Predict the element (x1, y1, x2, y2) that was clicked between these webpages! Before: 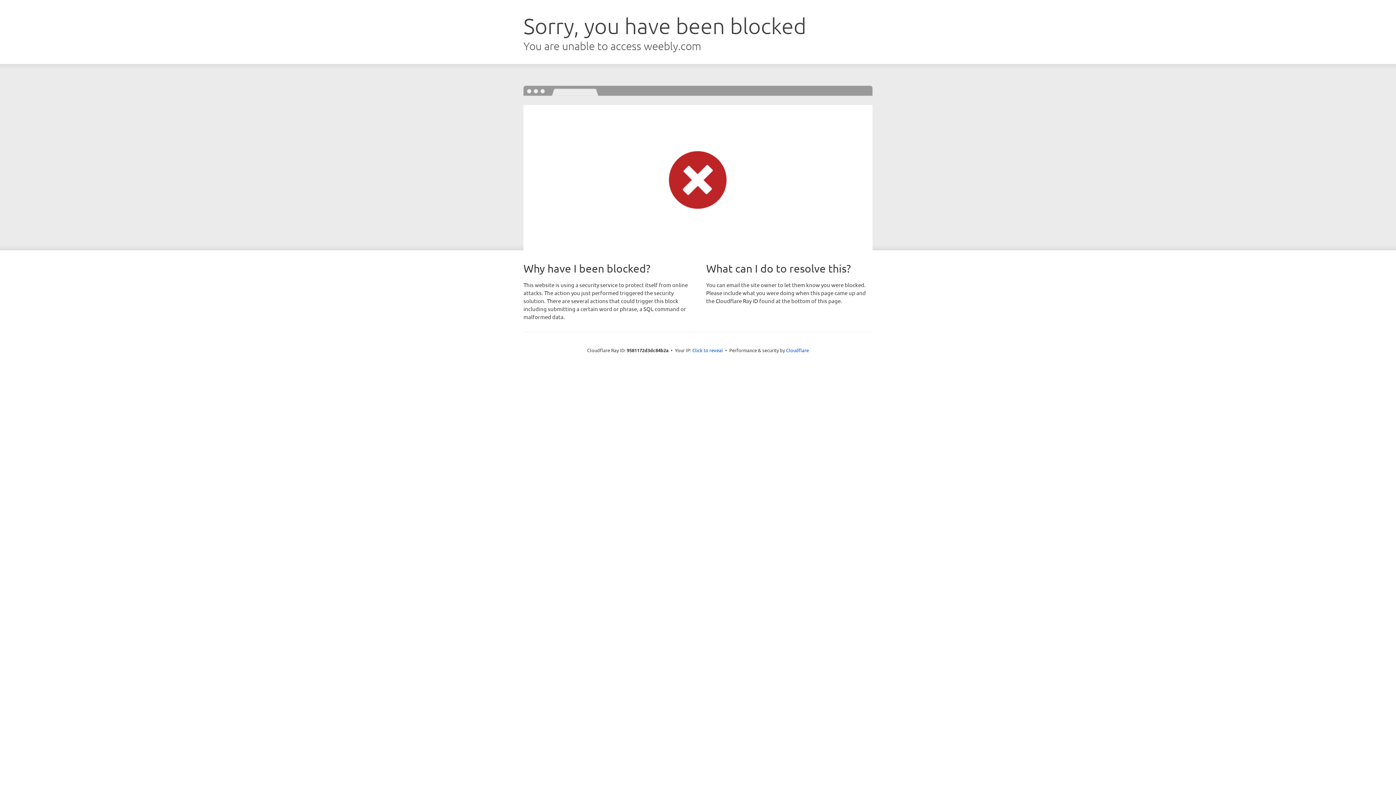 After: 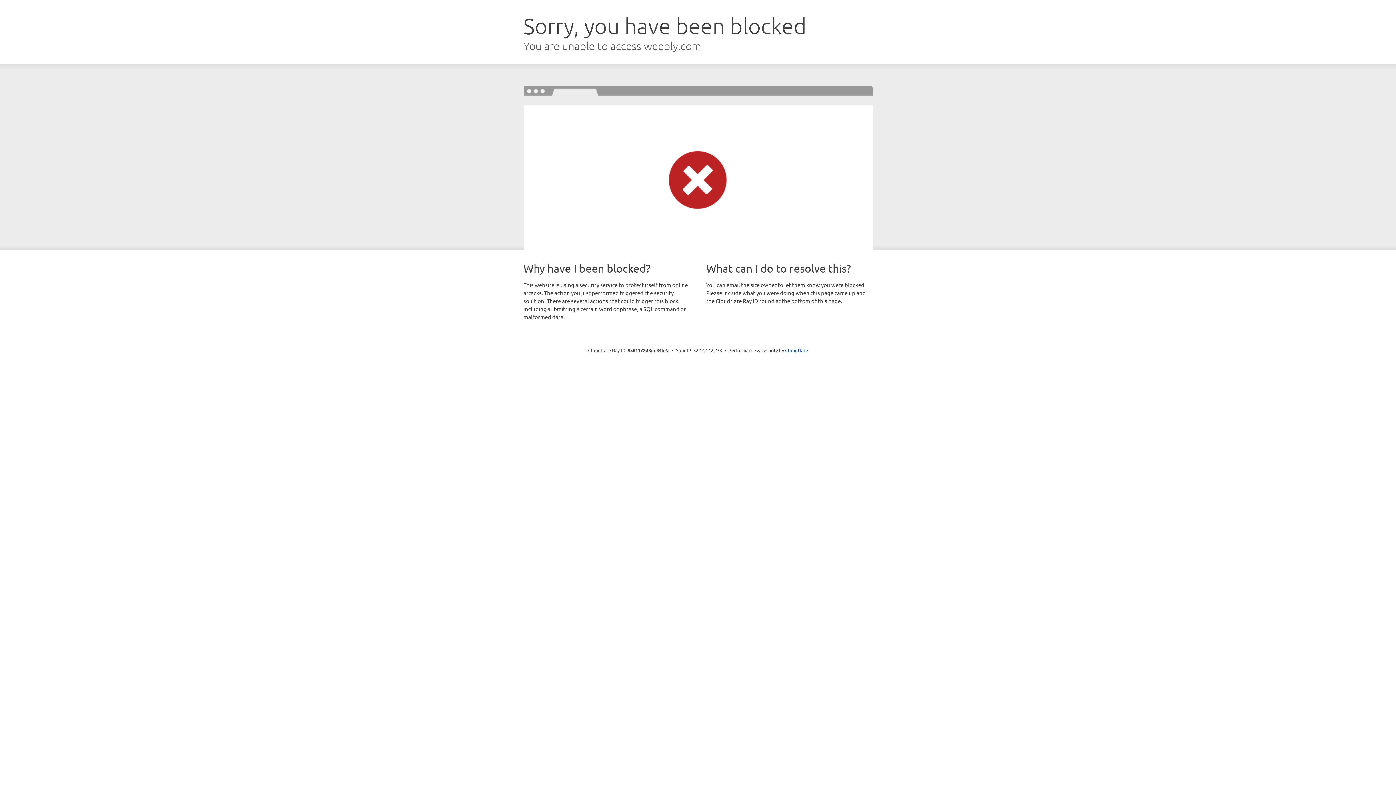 Action: label: Click to reveal bbox: (692, 346, 723, 353)